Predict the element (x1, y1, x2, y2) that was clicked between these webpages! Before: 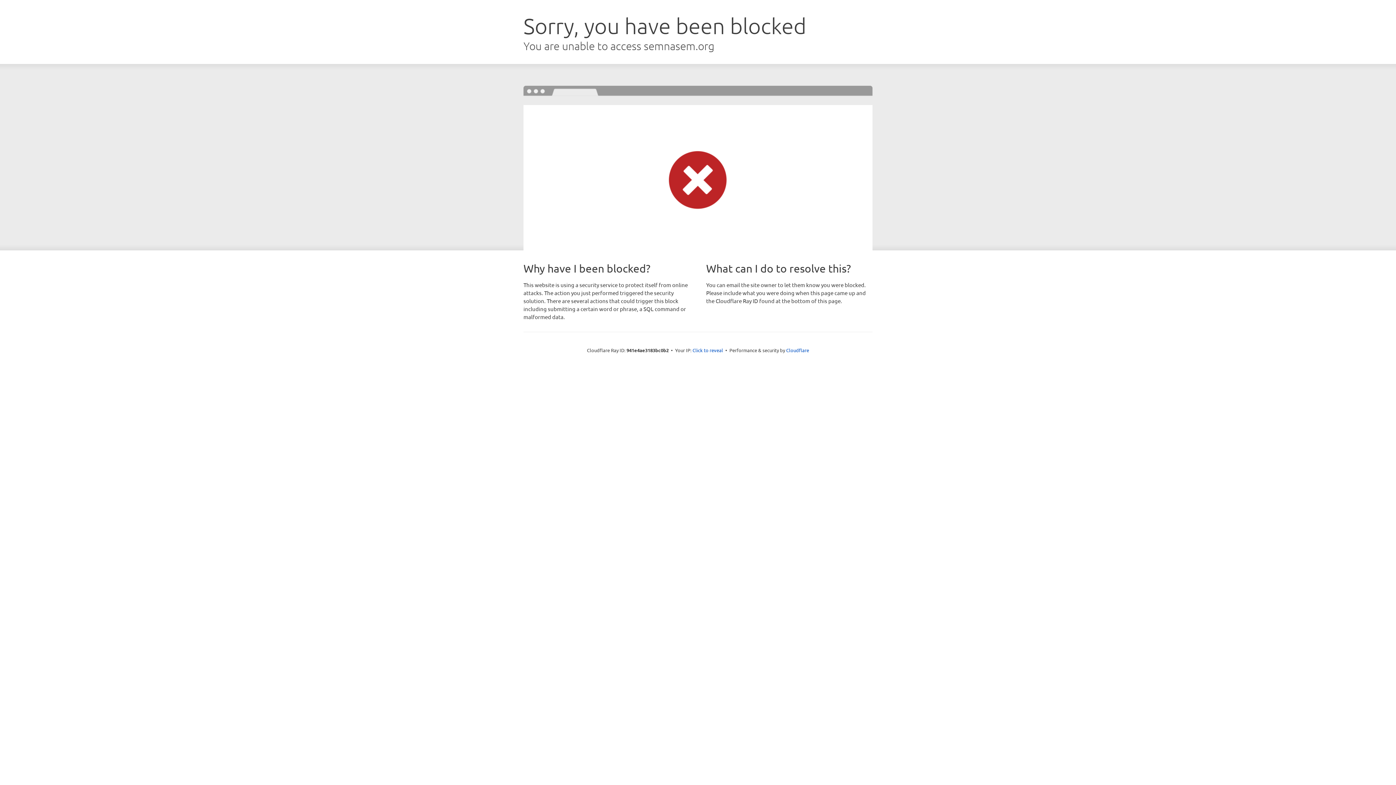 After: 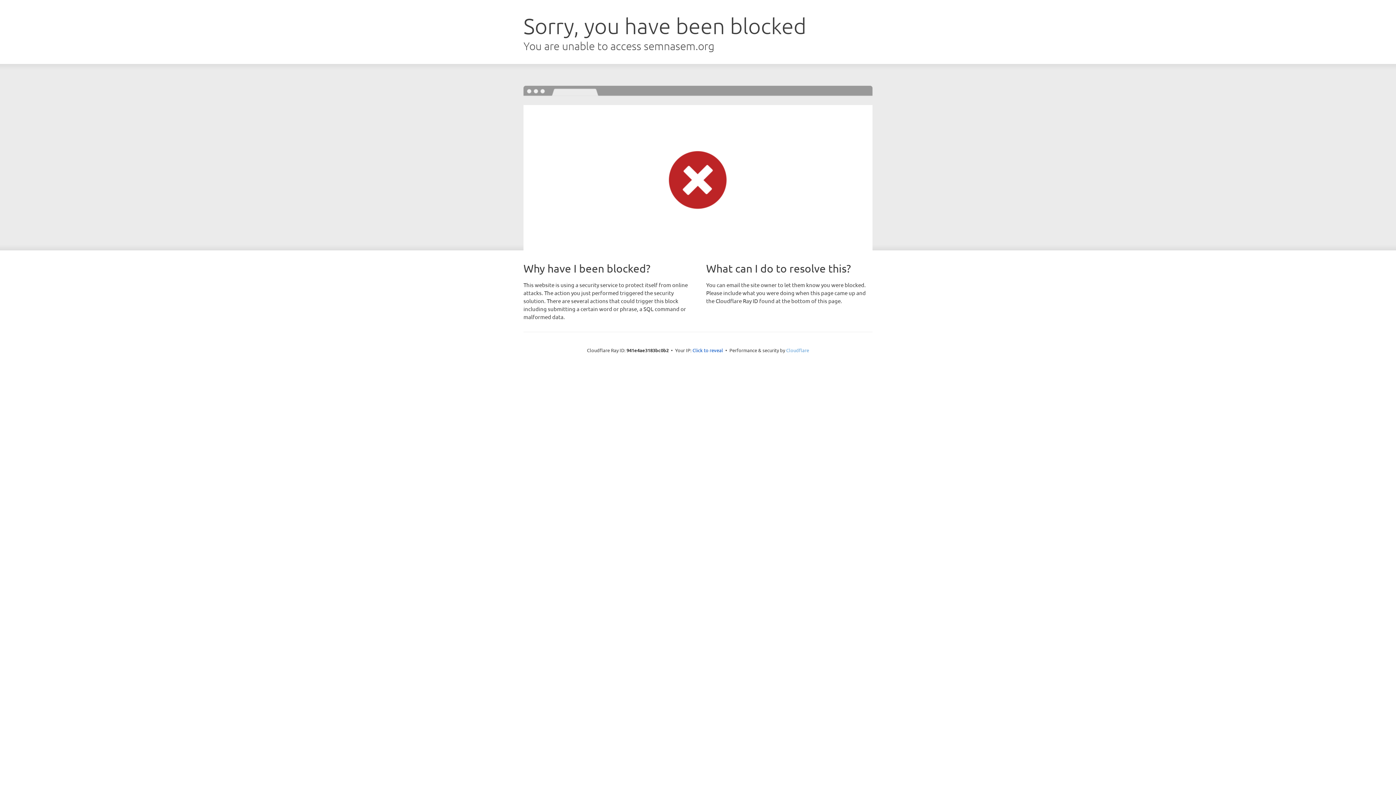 Action: label: Cloudflare bbox: (786, 347, 809, 353)